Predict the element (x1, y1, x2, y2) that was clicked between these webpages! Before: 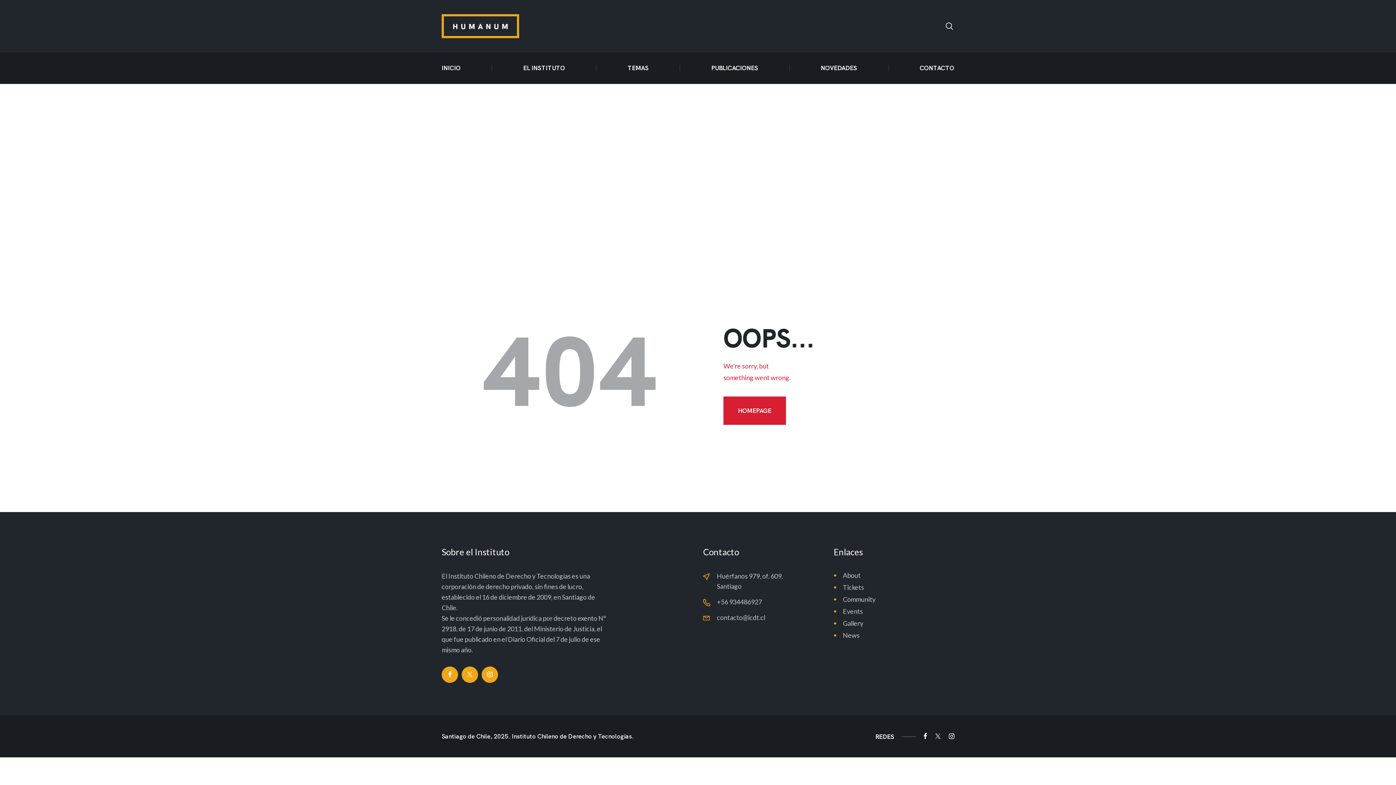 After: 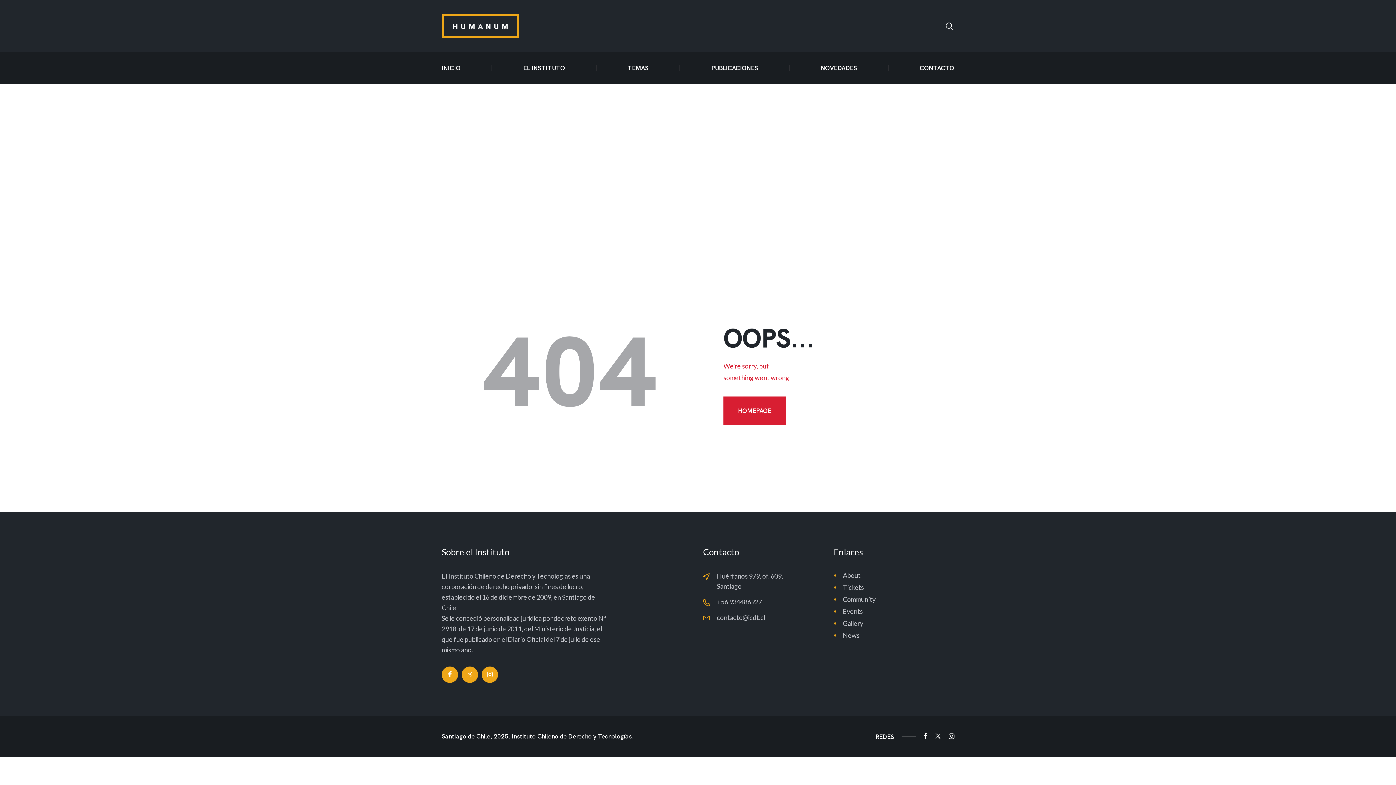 Action: bbox: (843, 593, 875, 605) label: Community